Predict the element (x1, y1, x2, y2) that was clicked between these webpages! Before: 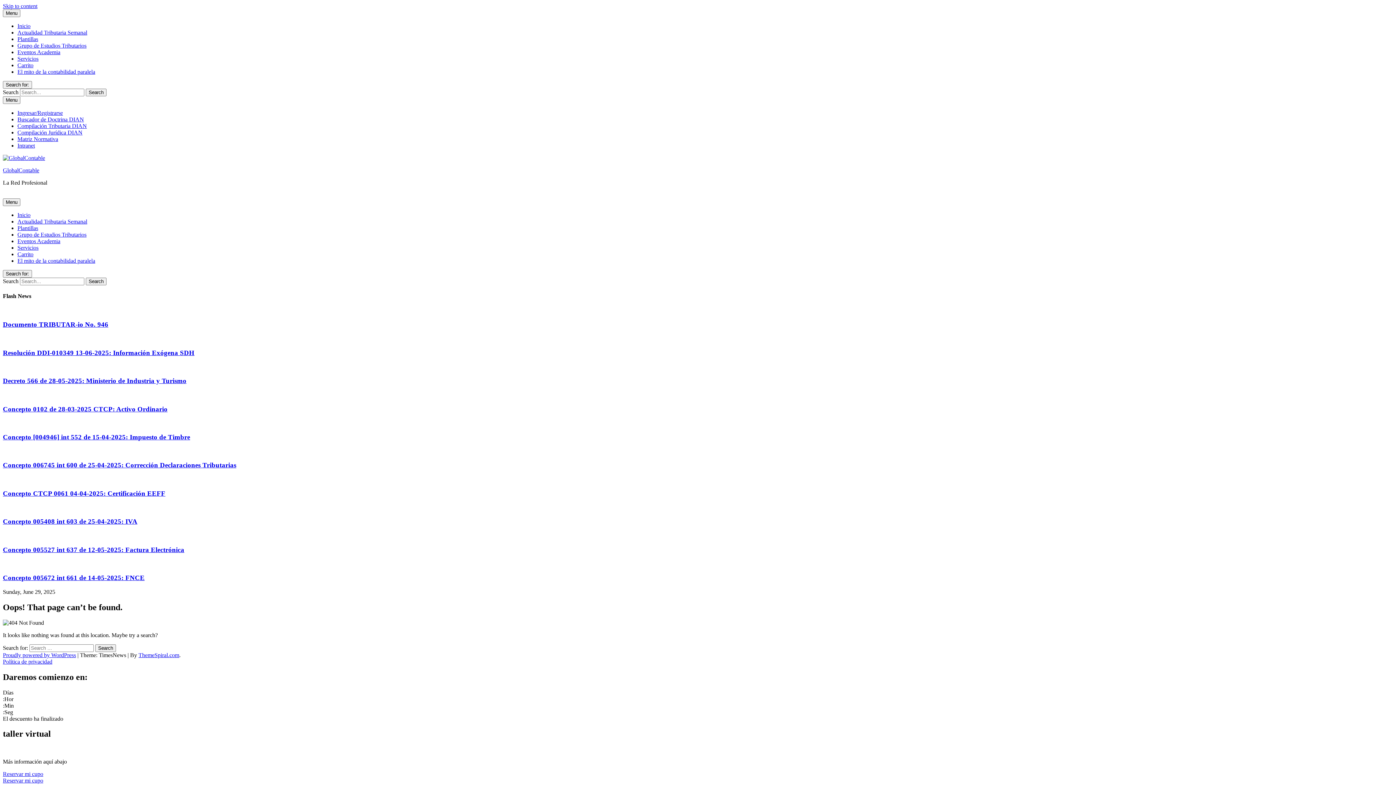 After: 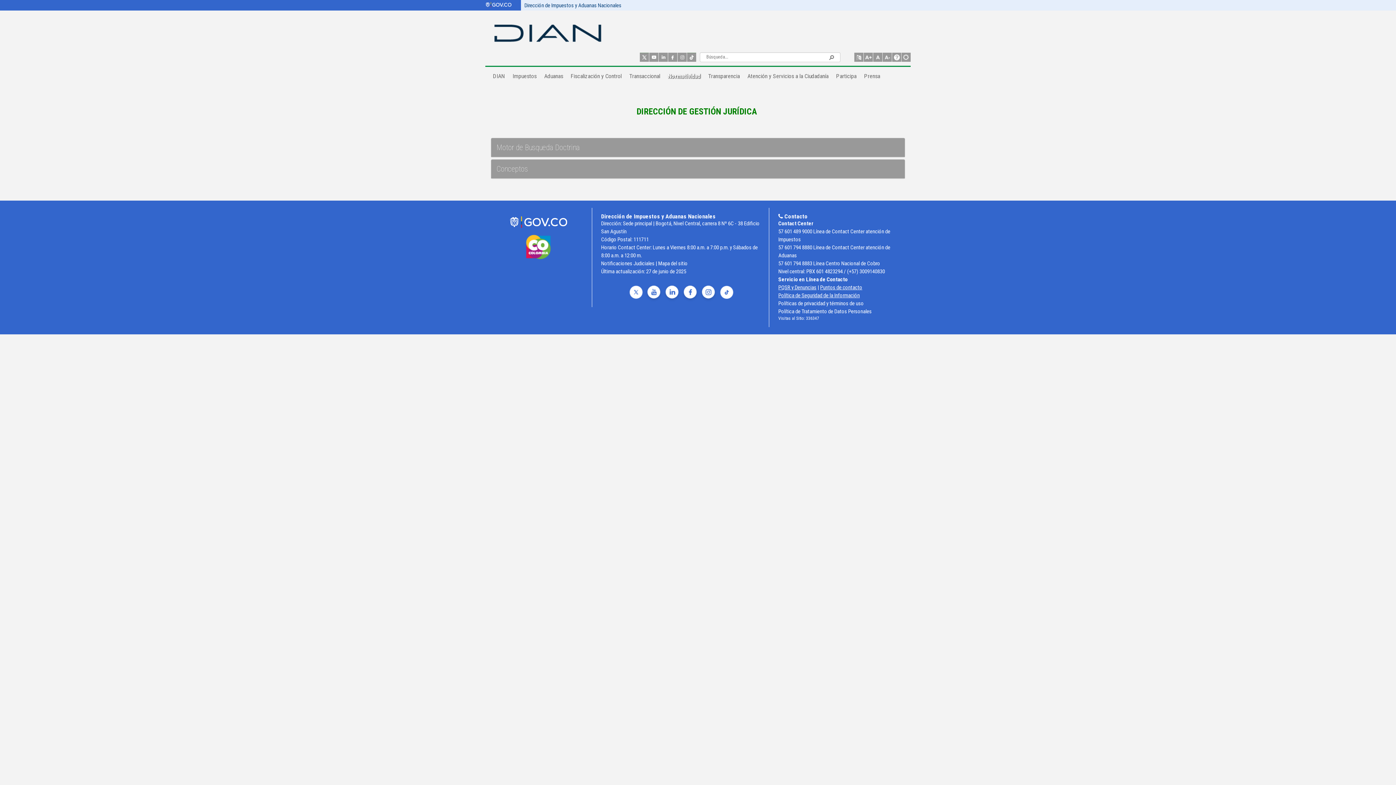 Action: label: Buscador de Doctrina DIAN bbox: (17, 116, 84, 122)